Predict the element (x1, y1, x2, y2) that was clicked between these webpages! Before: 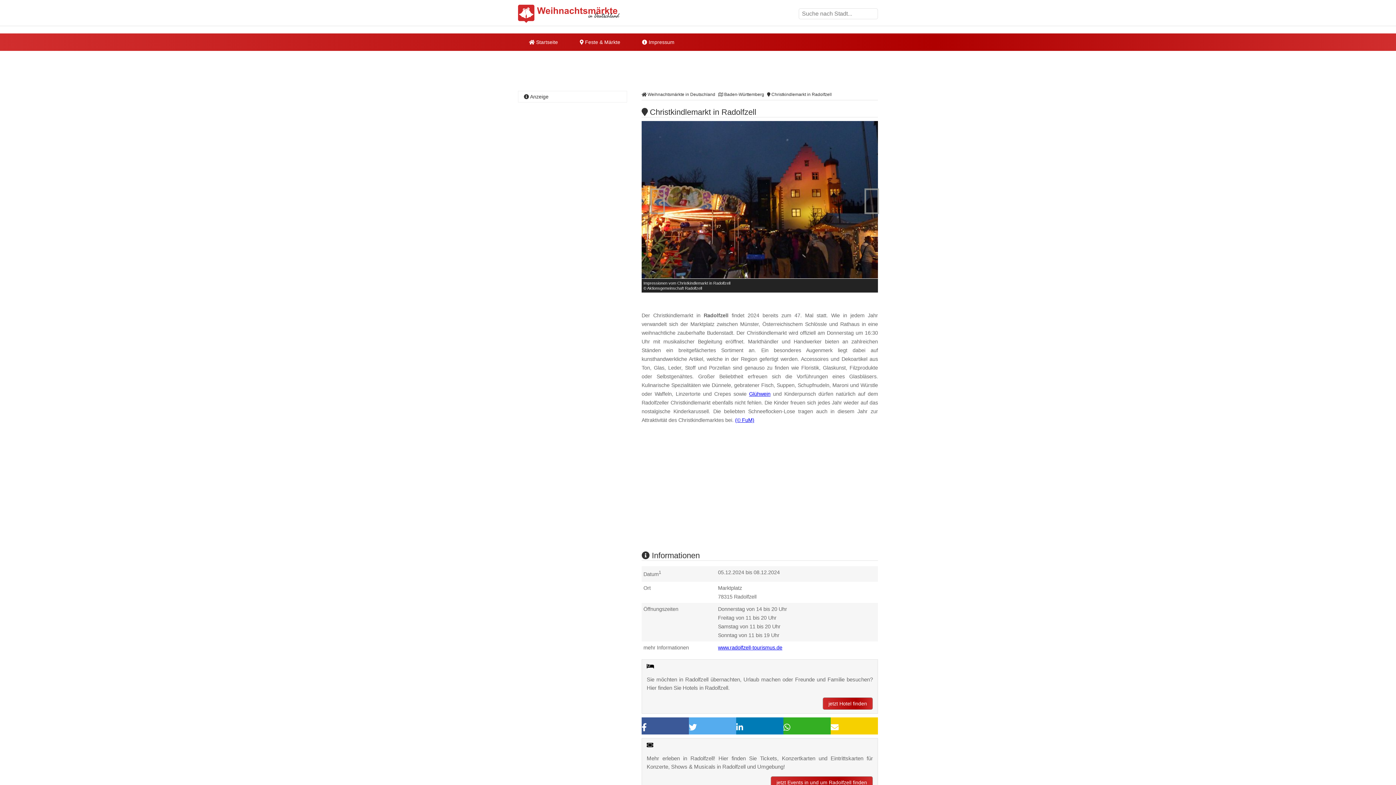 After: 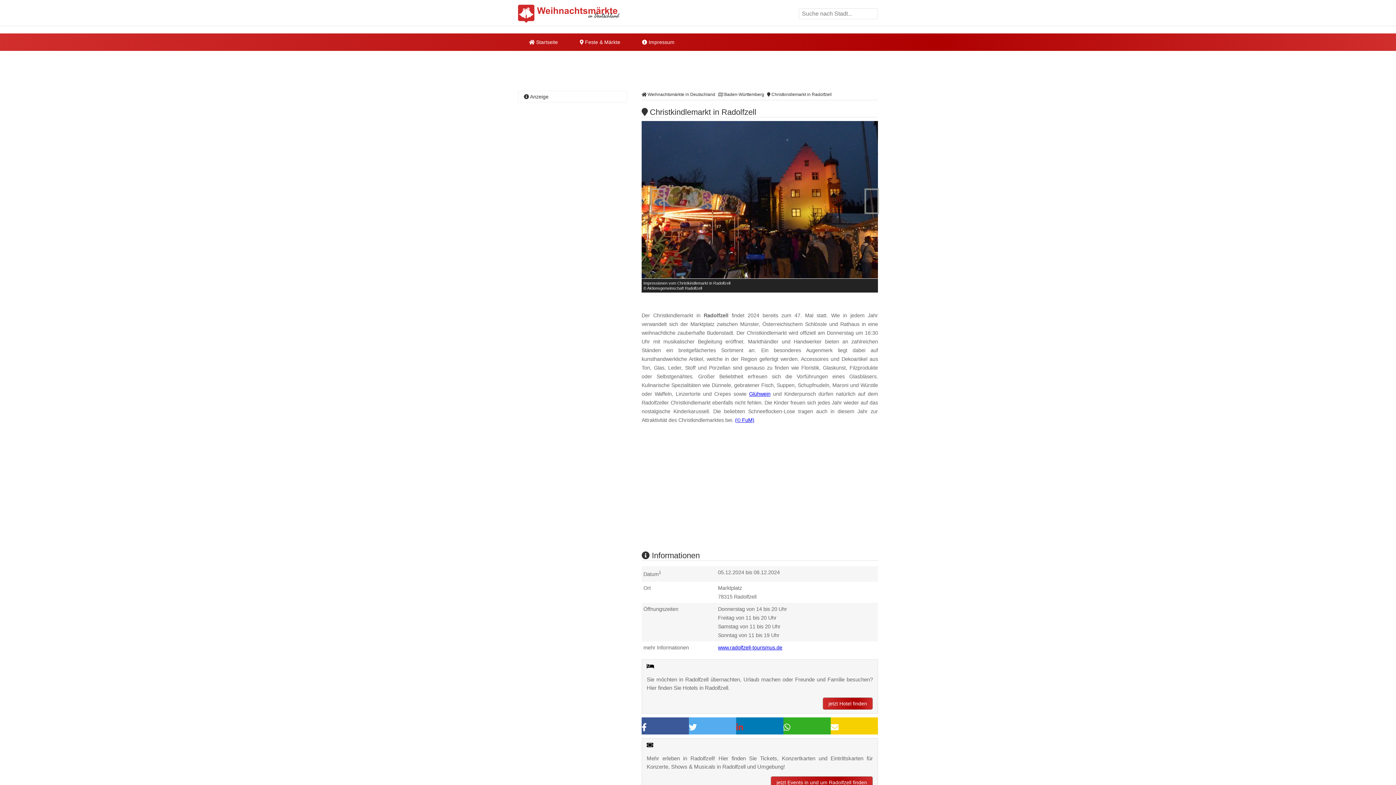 Action: bbox: (736, 717, 783, 734)